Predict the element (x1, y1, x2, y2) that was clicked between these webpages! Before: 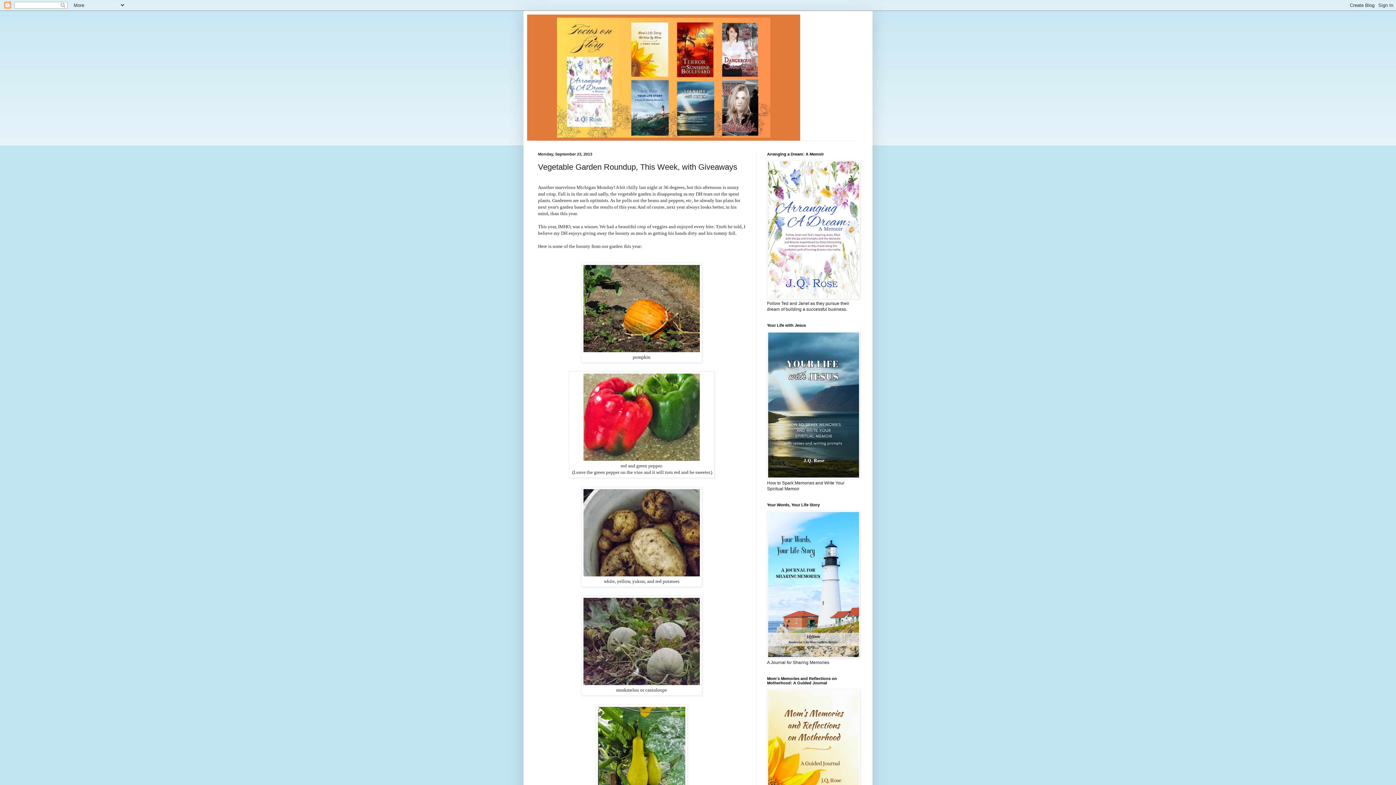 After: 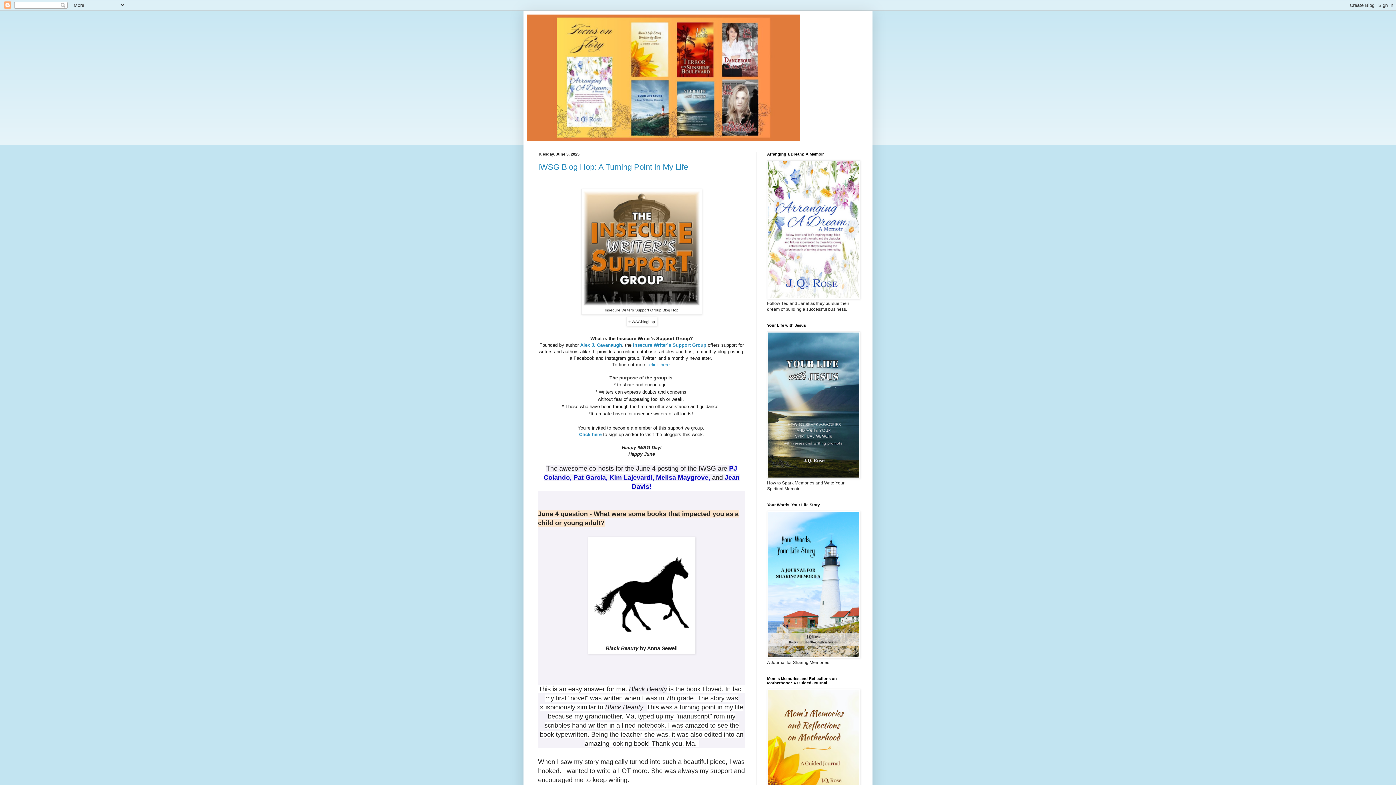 Action: bbox: (527, 14, 869, 140)